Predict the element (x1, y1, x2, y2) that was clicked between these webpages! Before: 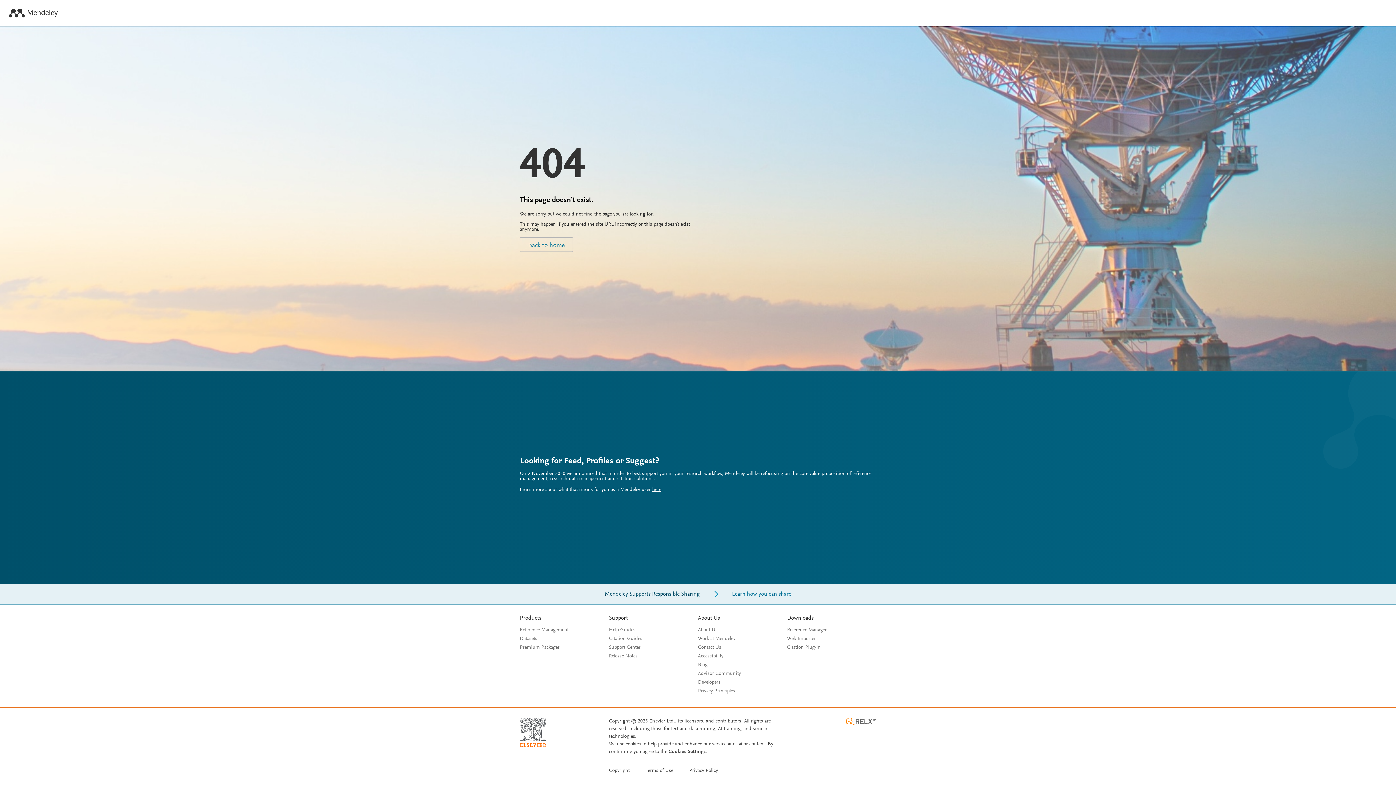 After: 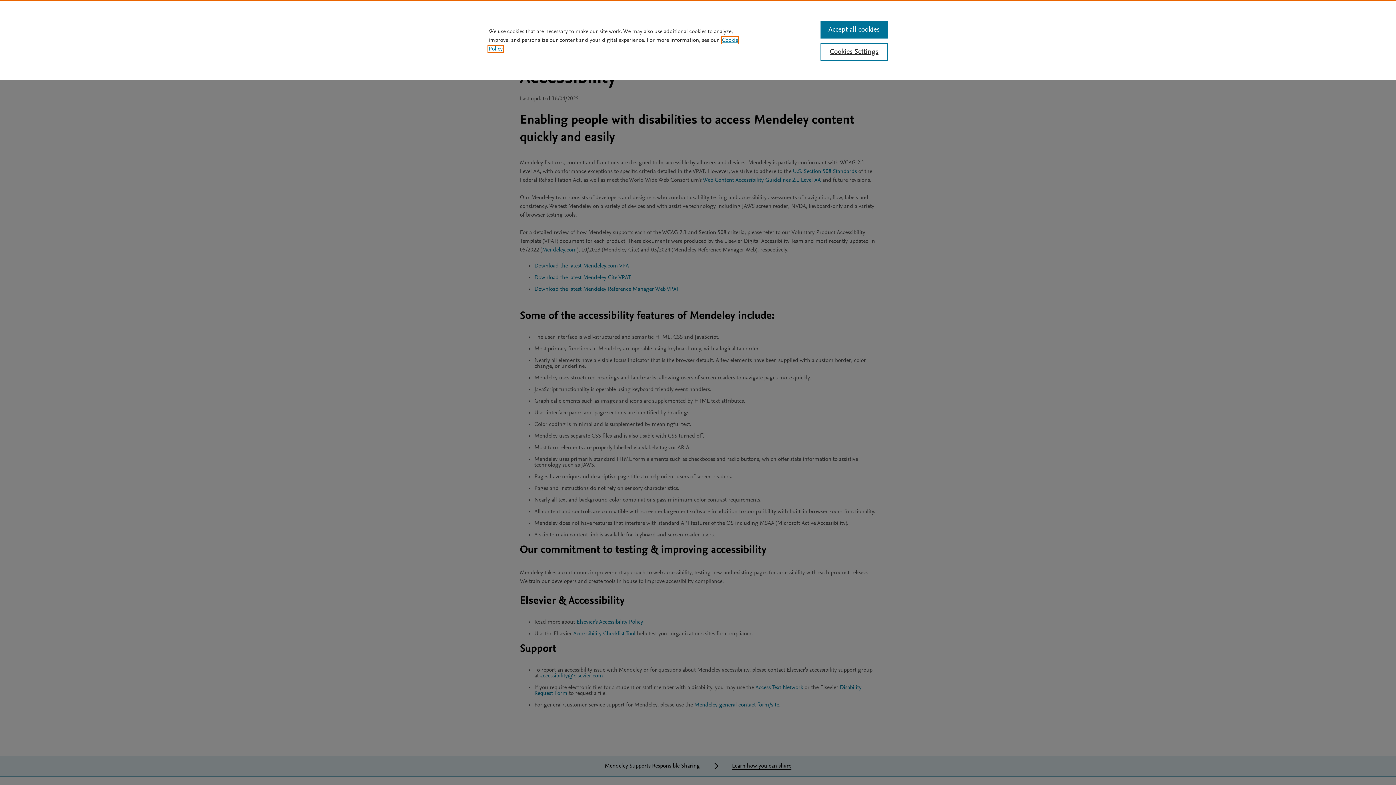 Action: bbox: (698, 654, 723, 659) label: Accessibility